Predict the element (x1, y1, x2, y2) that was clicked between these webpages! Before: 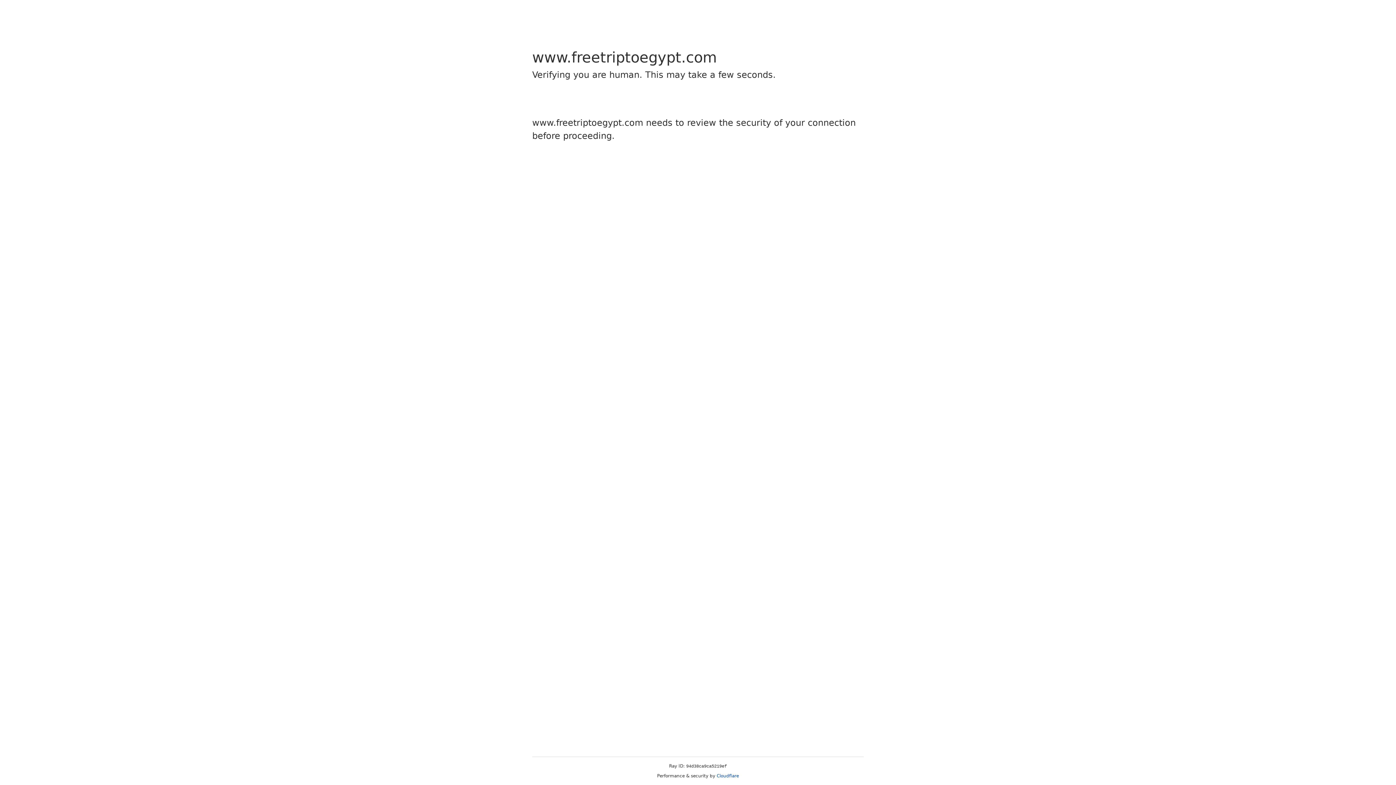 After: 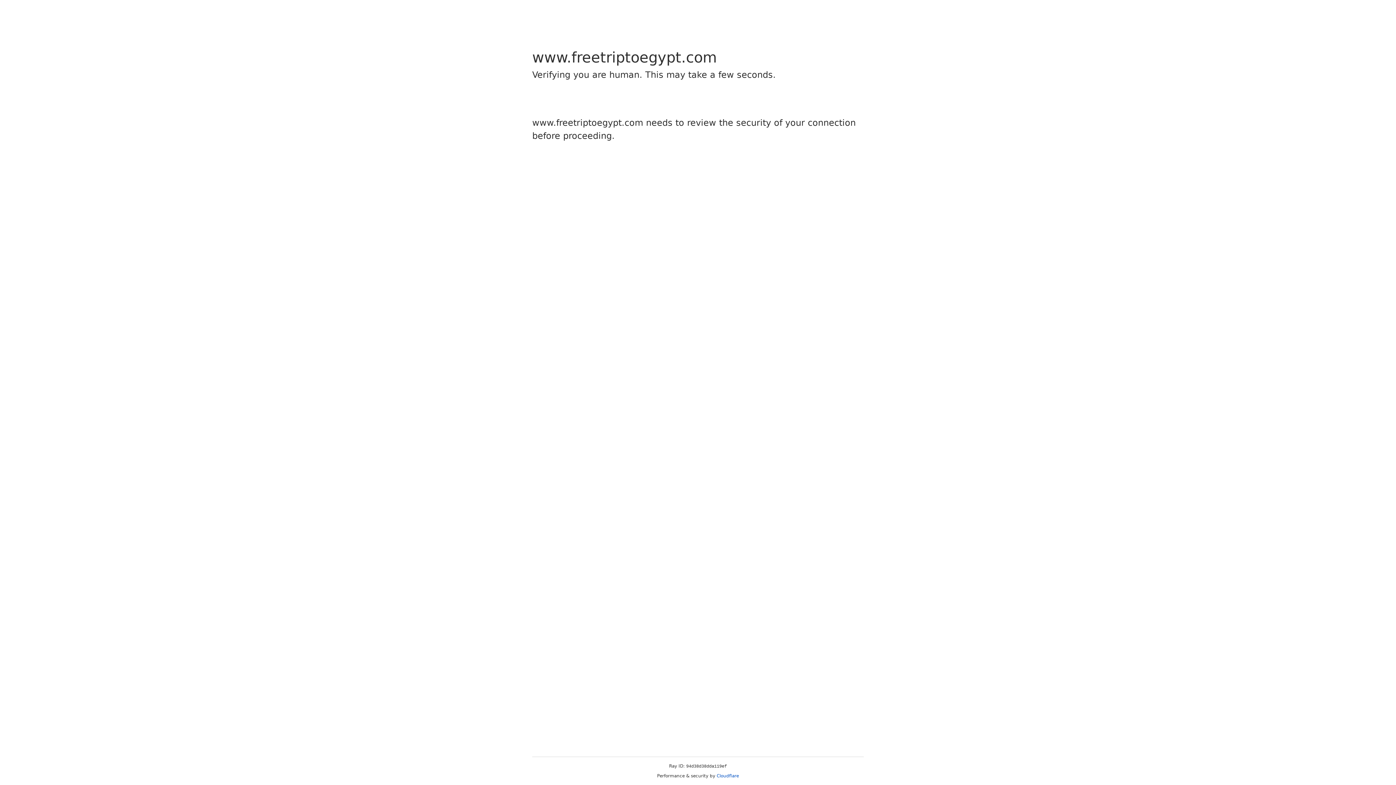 Action: label: Cloudflare bbox: (716, 773, 739, 778)